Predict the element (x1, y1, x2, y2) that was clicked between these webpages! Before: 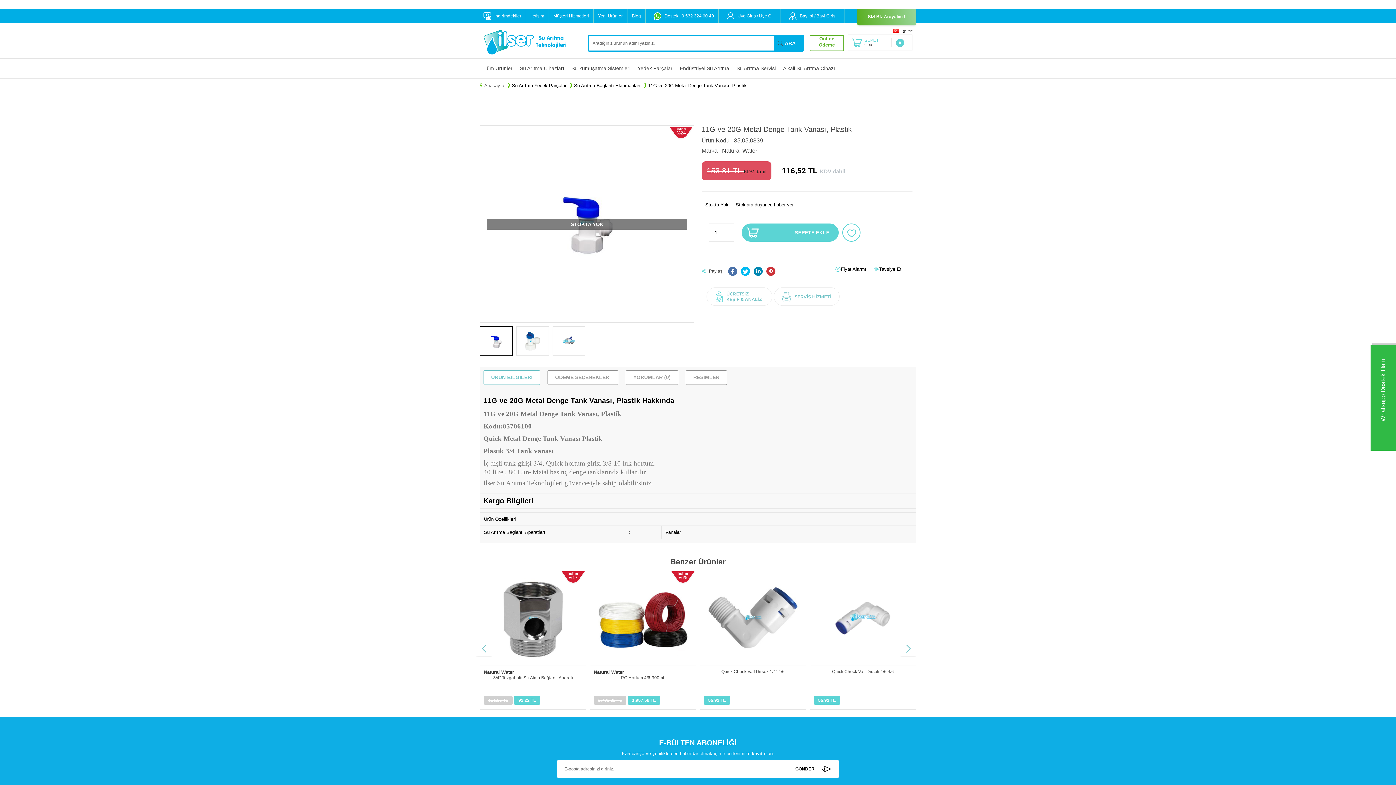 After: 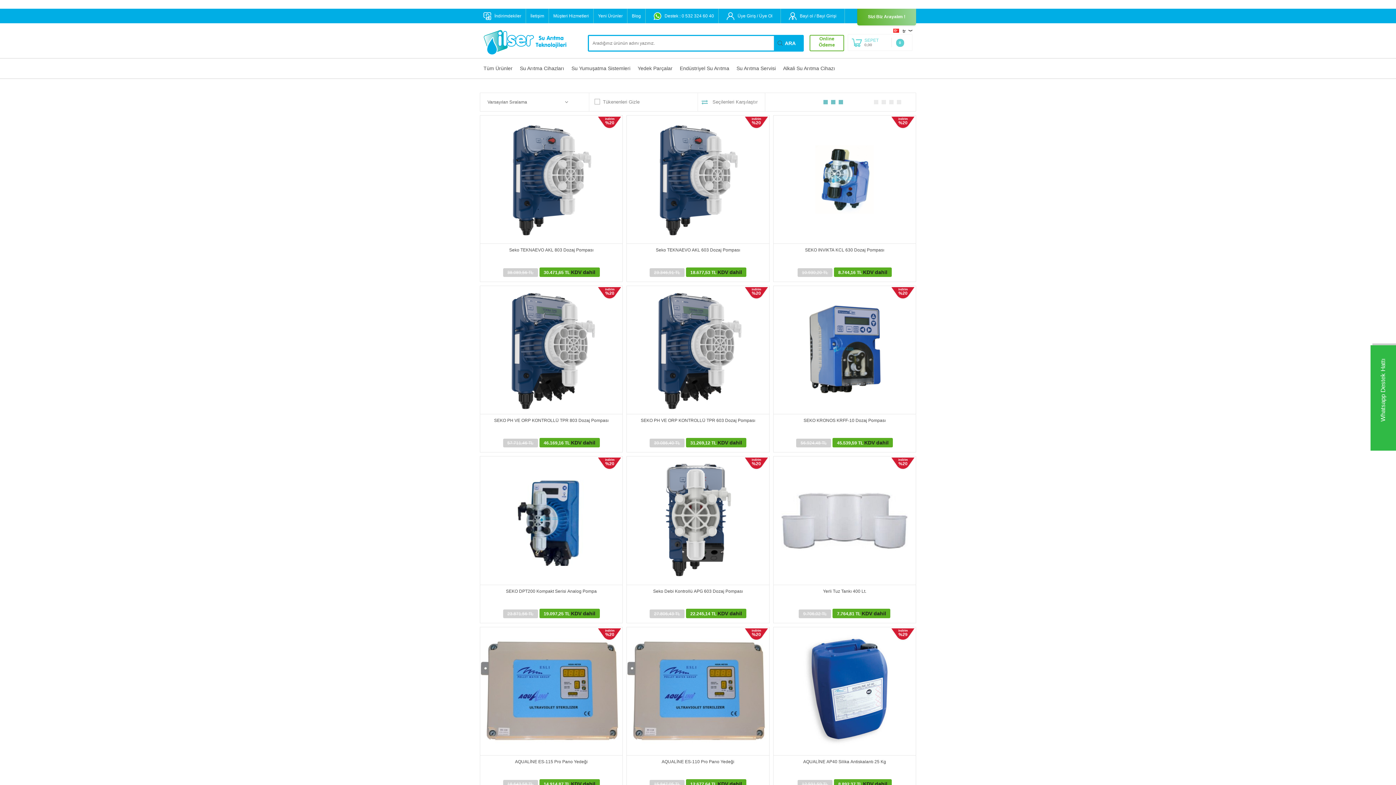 Action: label: İndirimdekiler bbox: (494, 8, 521, 23)